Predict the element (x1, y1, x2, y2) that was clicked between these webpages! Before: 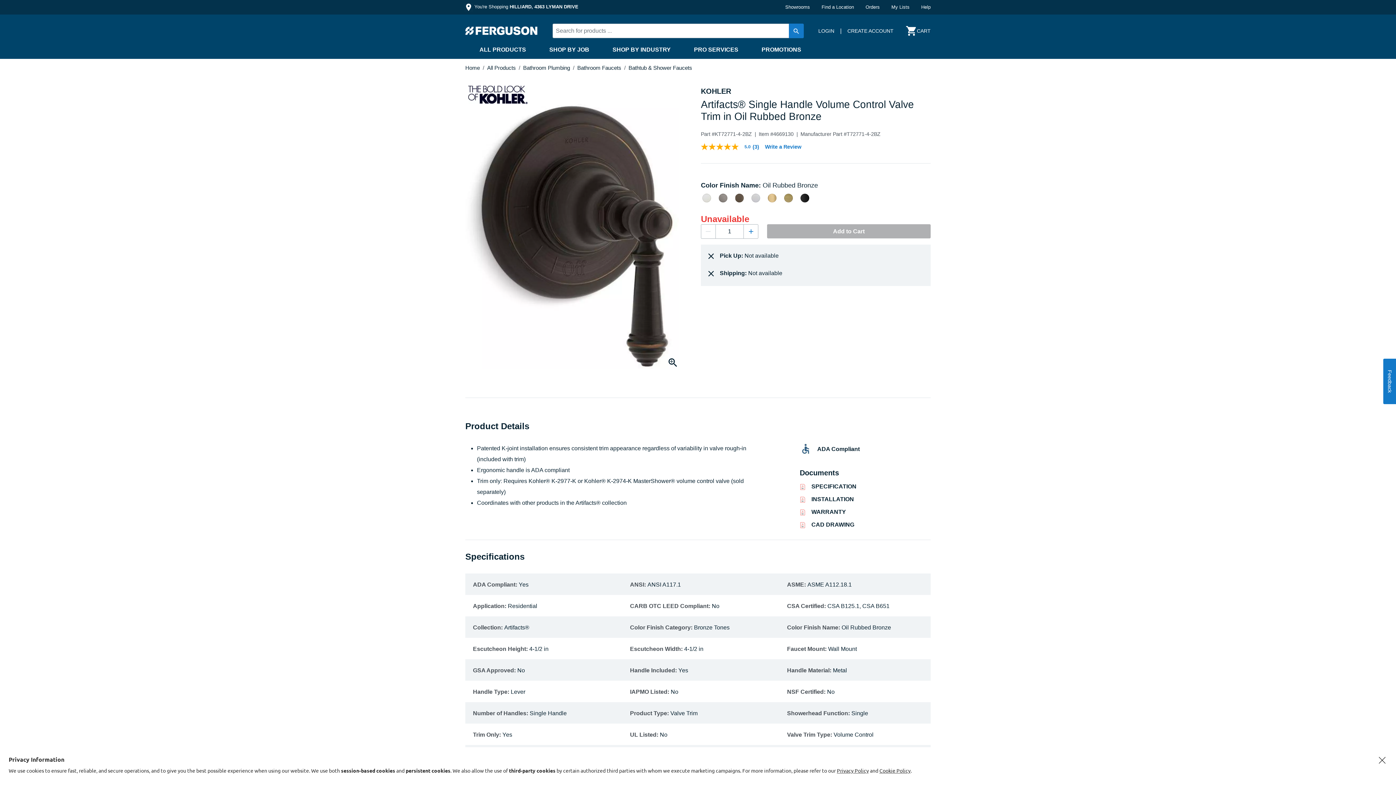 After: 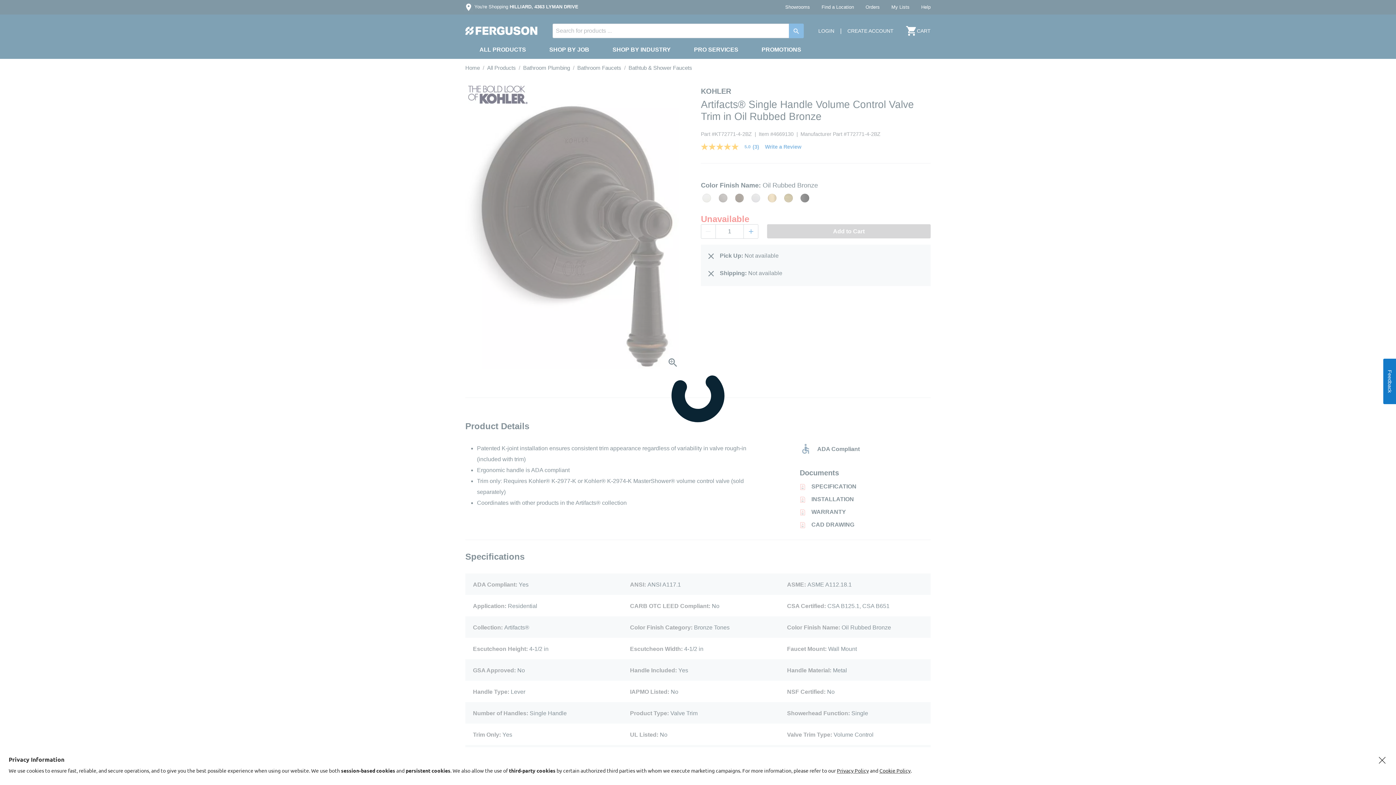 Action: bbox: (464, 3, 578, 9) label:  You're Shopping HILLIARD, 4363 LYMAN DRIVE